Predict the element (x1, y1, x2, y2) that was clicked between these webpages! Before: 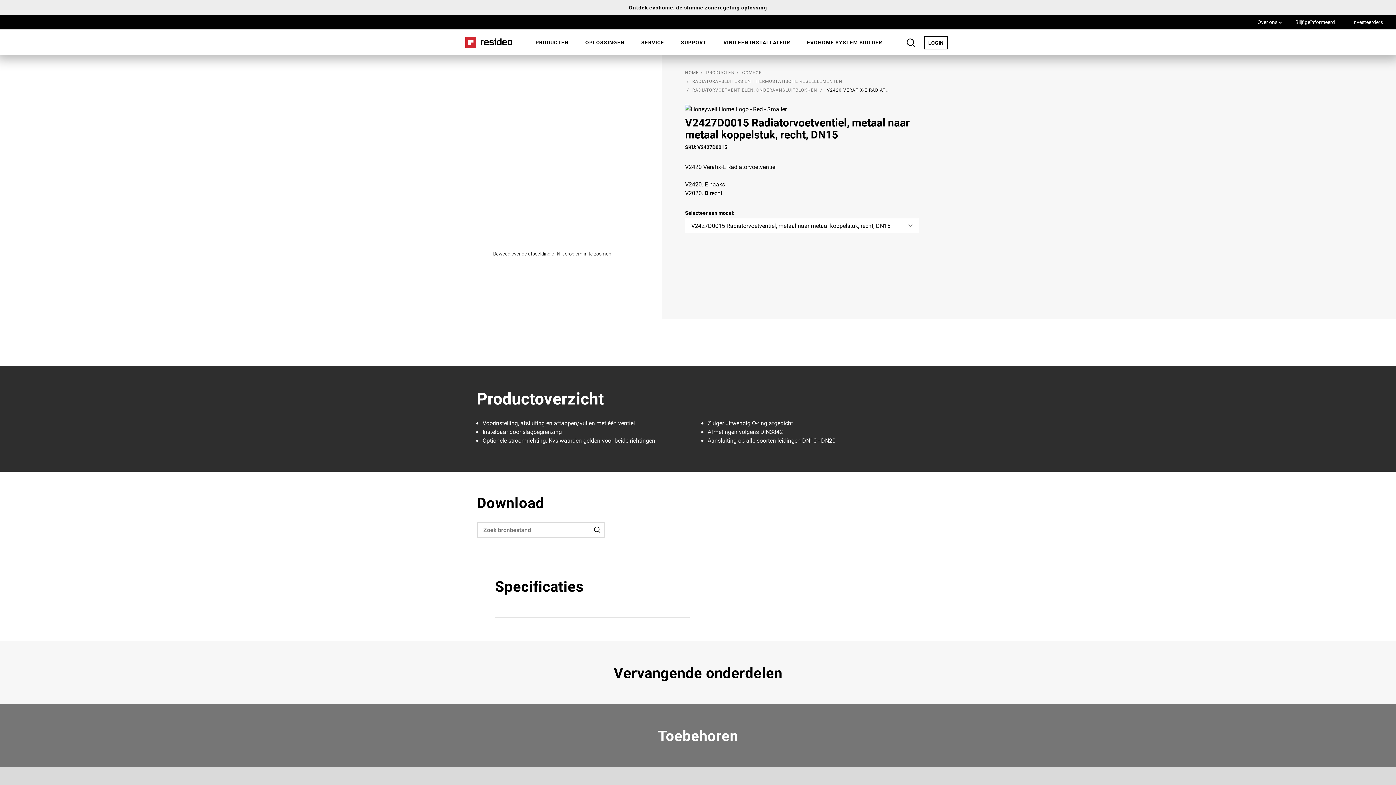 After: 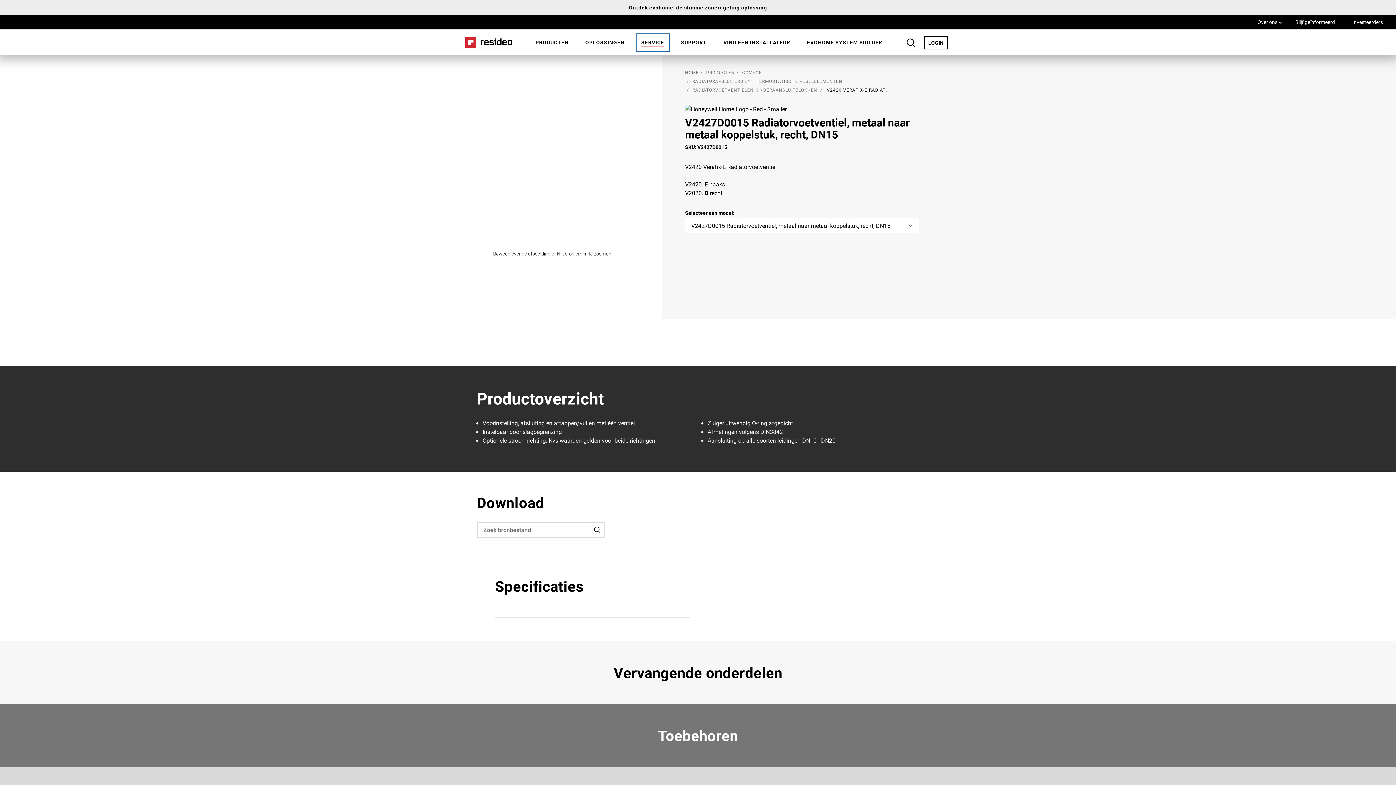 Action: bbox: (636, 33, 669, 51) label: SERVICE